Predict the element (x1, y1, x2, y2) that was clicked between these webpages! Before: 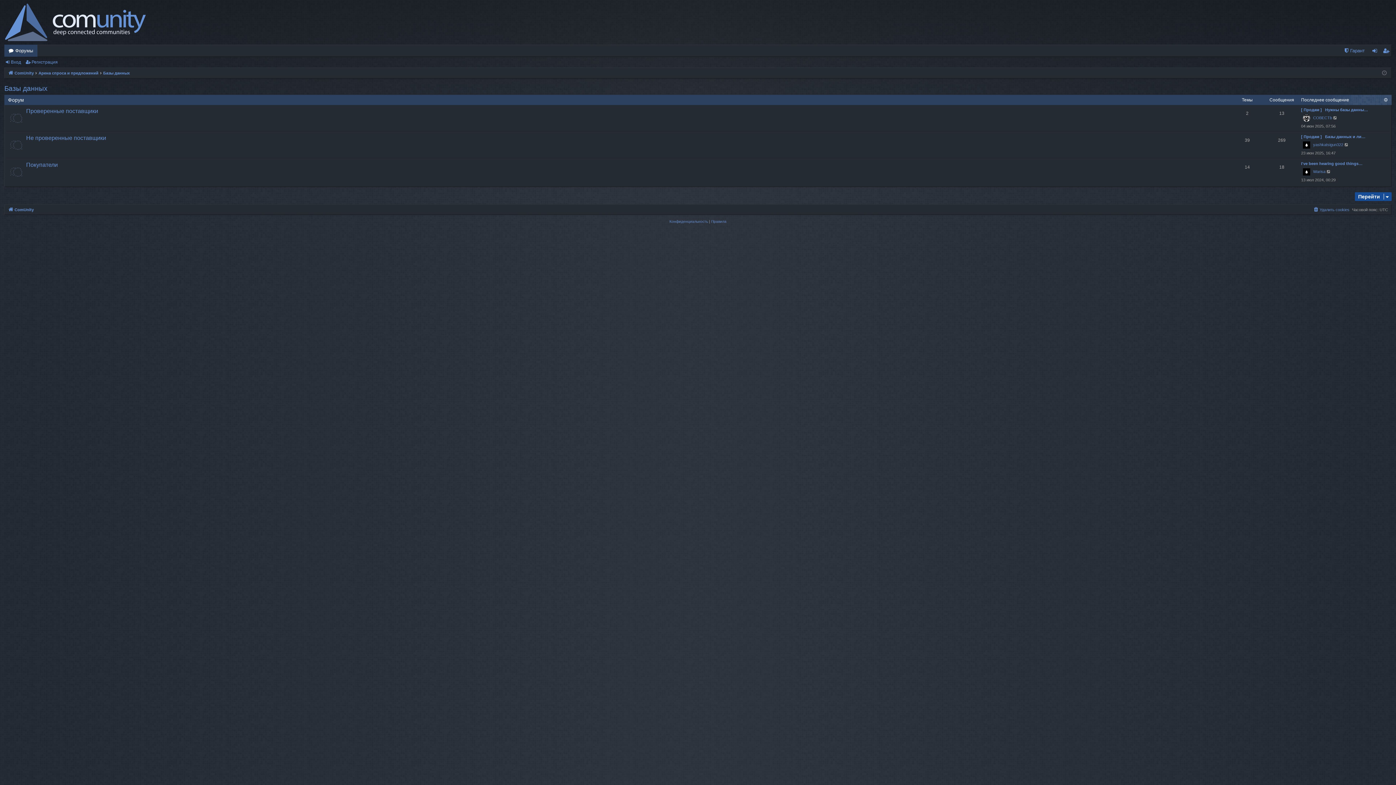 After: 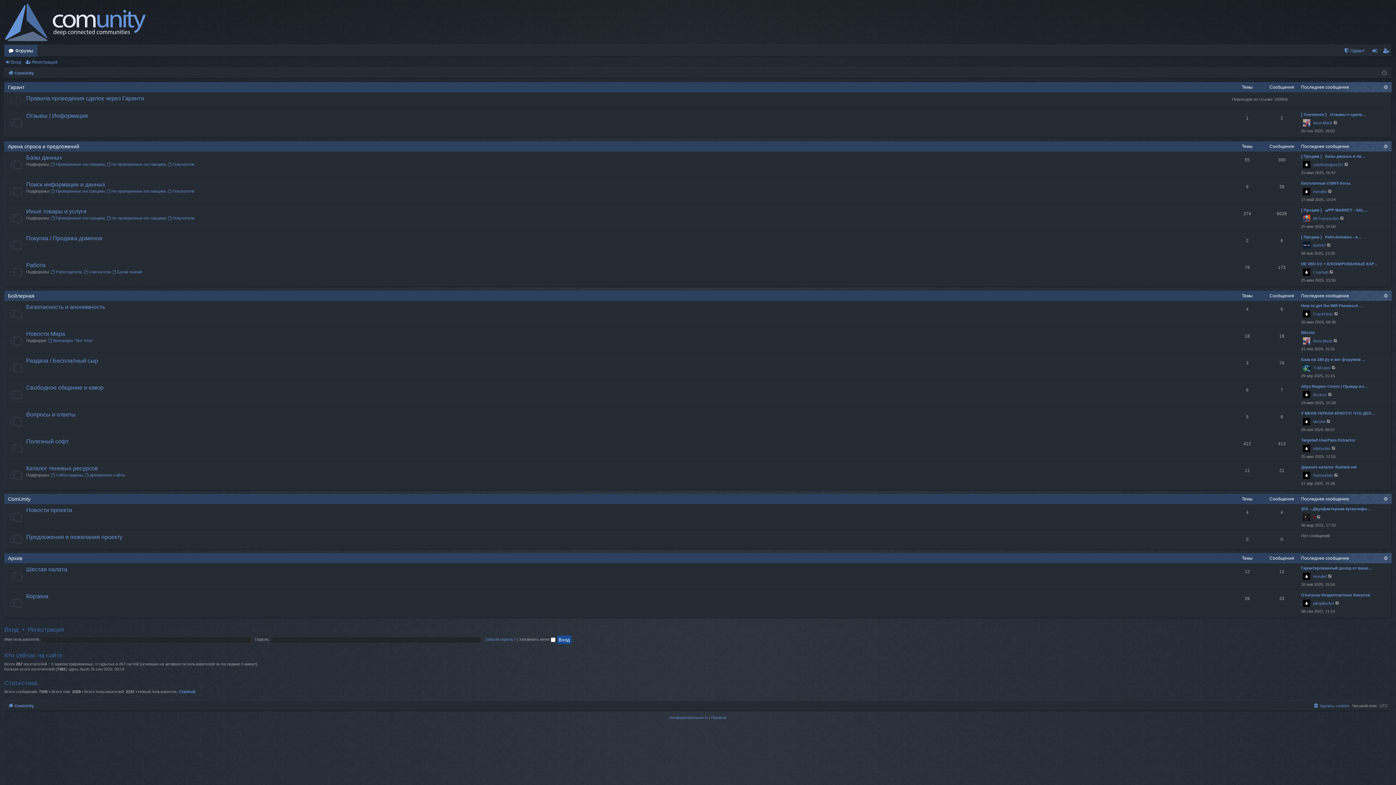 Action: label: Форумы bbox: (4, 44, 37, 56)